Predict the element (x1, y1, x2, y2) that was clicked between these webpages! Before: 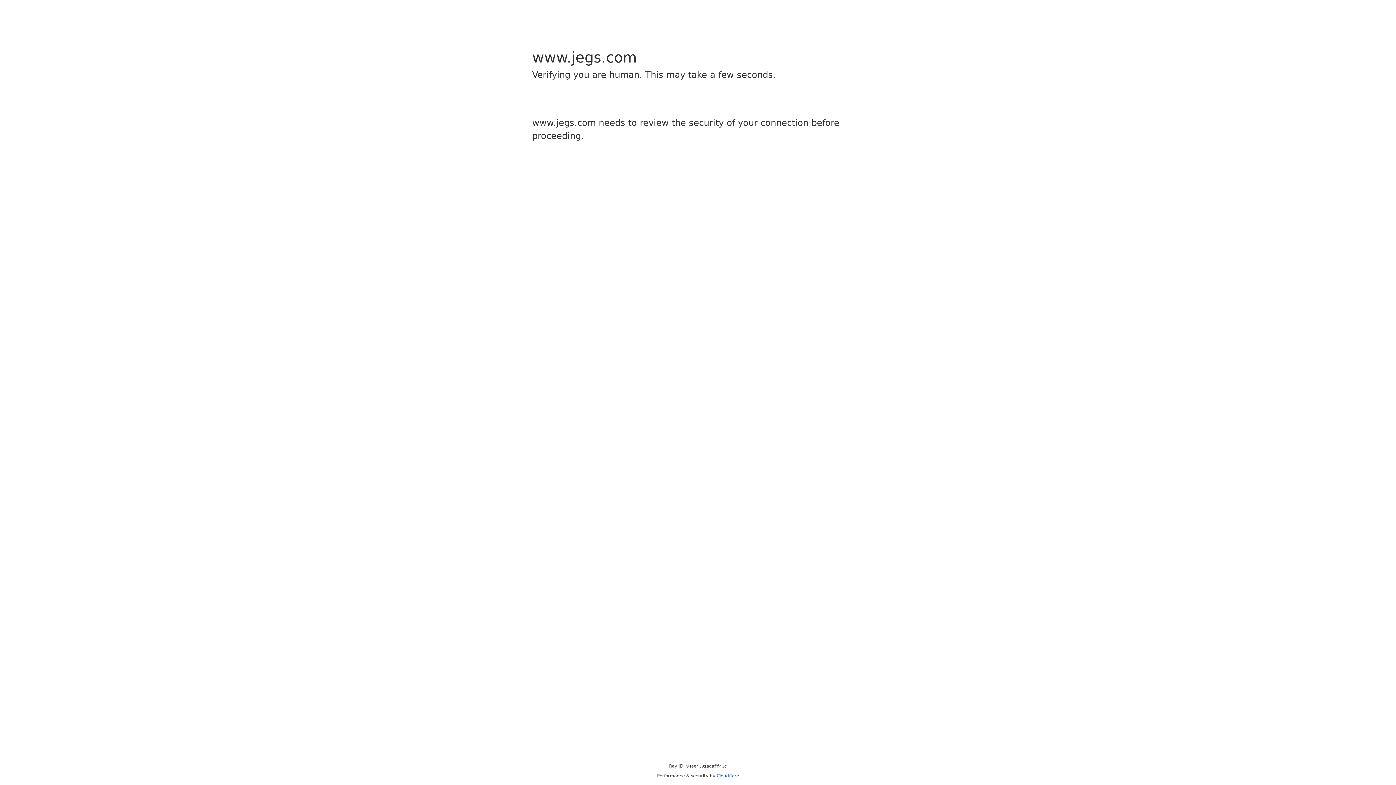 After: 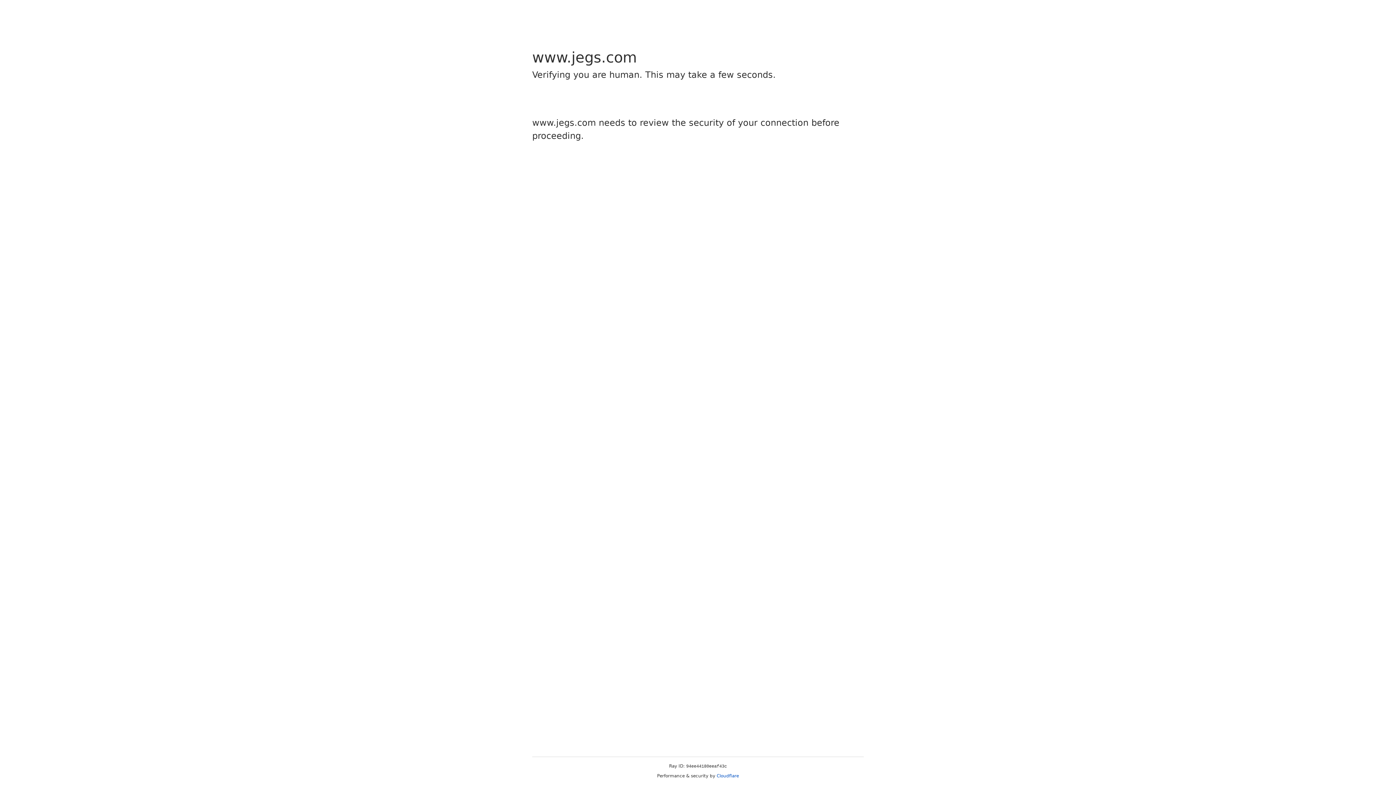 Action: label: Cloudflare bbox: (716, 773, 739, 778)